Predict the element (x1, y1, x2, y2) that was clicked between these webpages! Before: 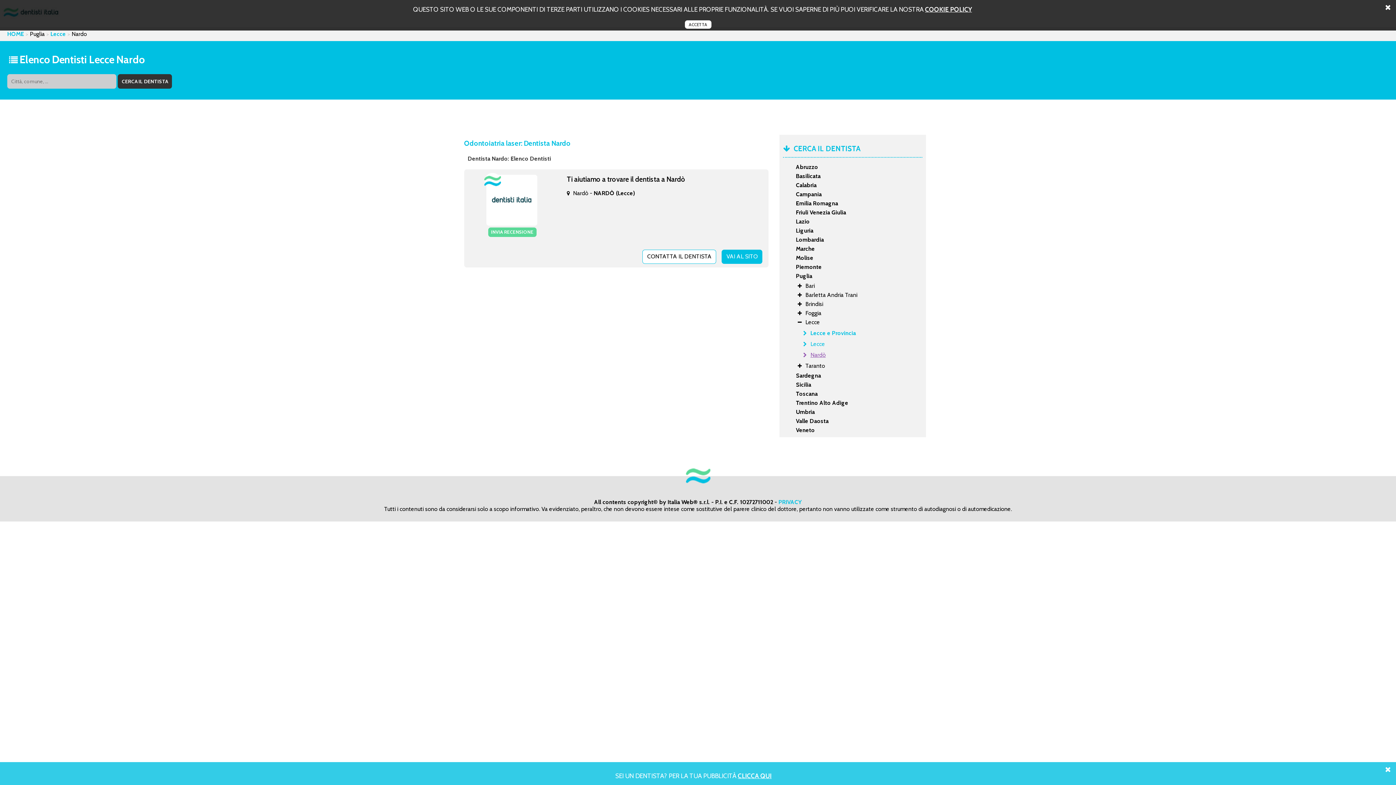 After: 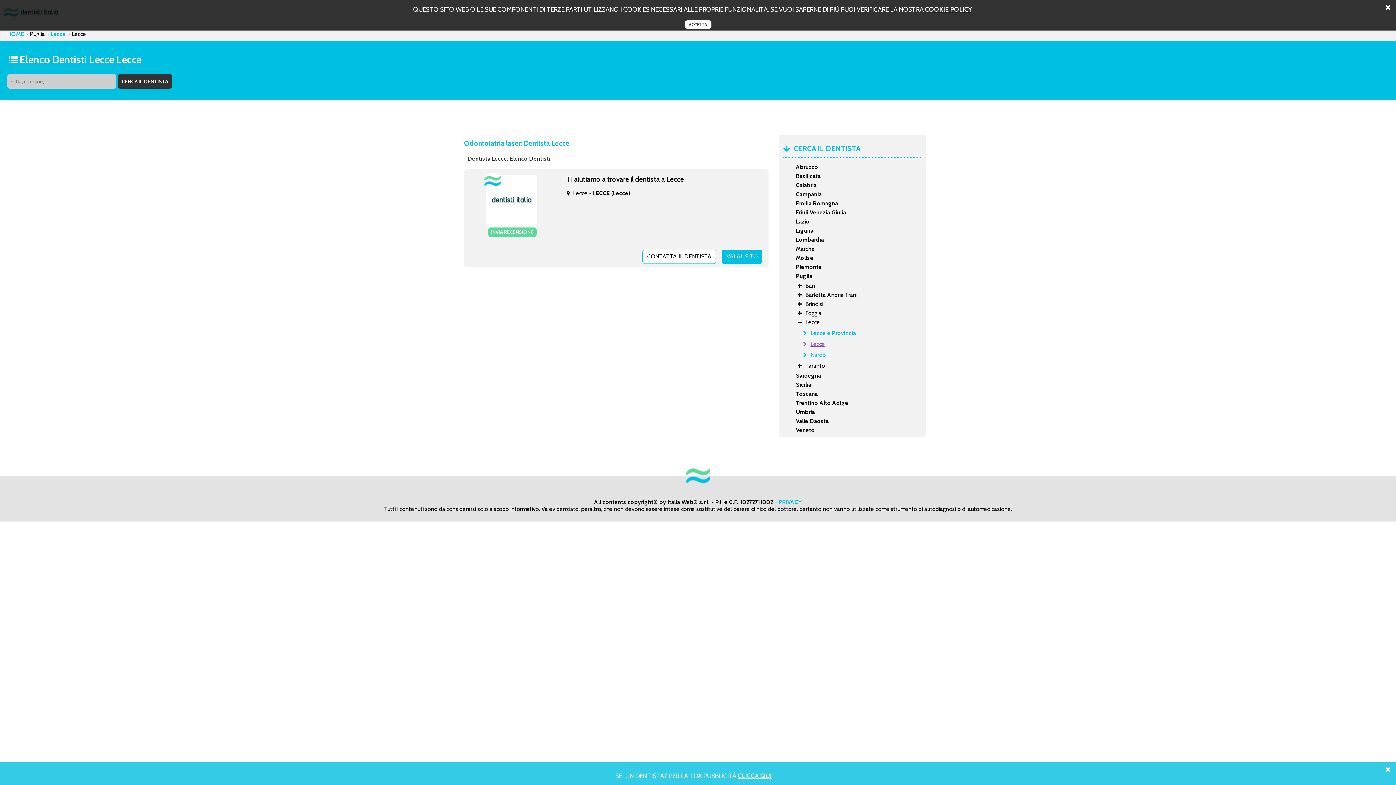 Action: bbox: (803, 340, 930, 348) label: Lecce